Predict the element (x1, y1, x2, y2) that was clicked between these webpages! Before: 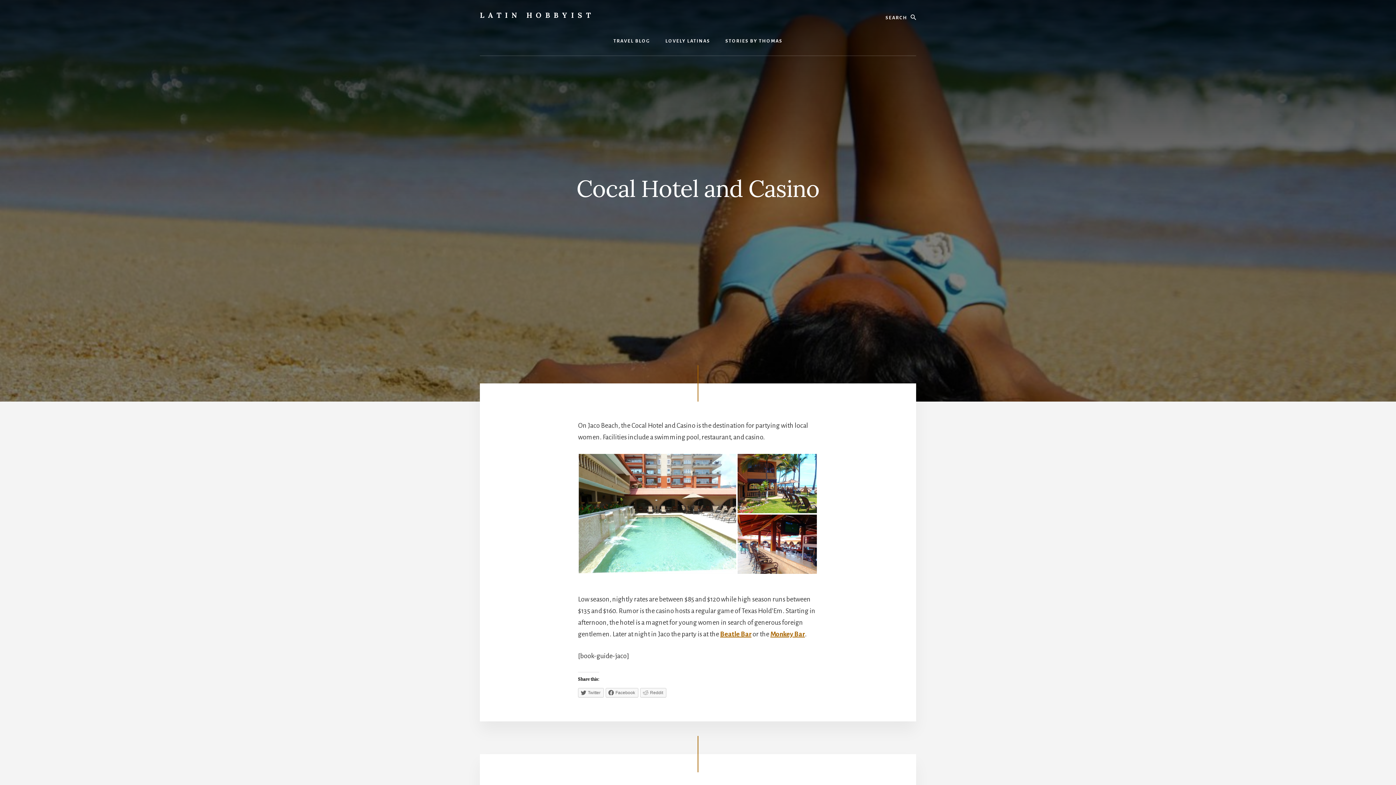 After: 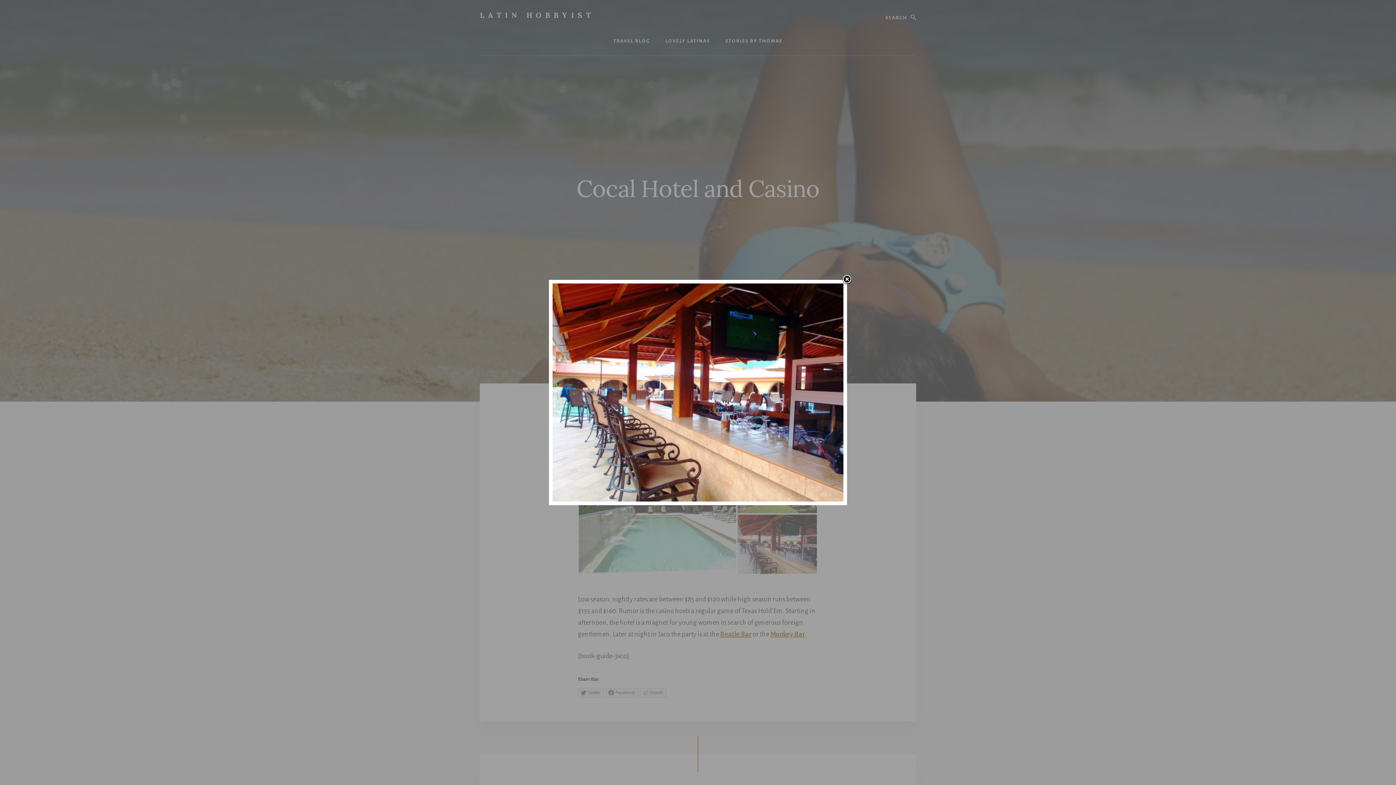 Action: bbox: (737, 540, 817, 547)